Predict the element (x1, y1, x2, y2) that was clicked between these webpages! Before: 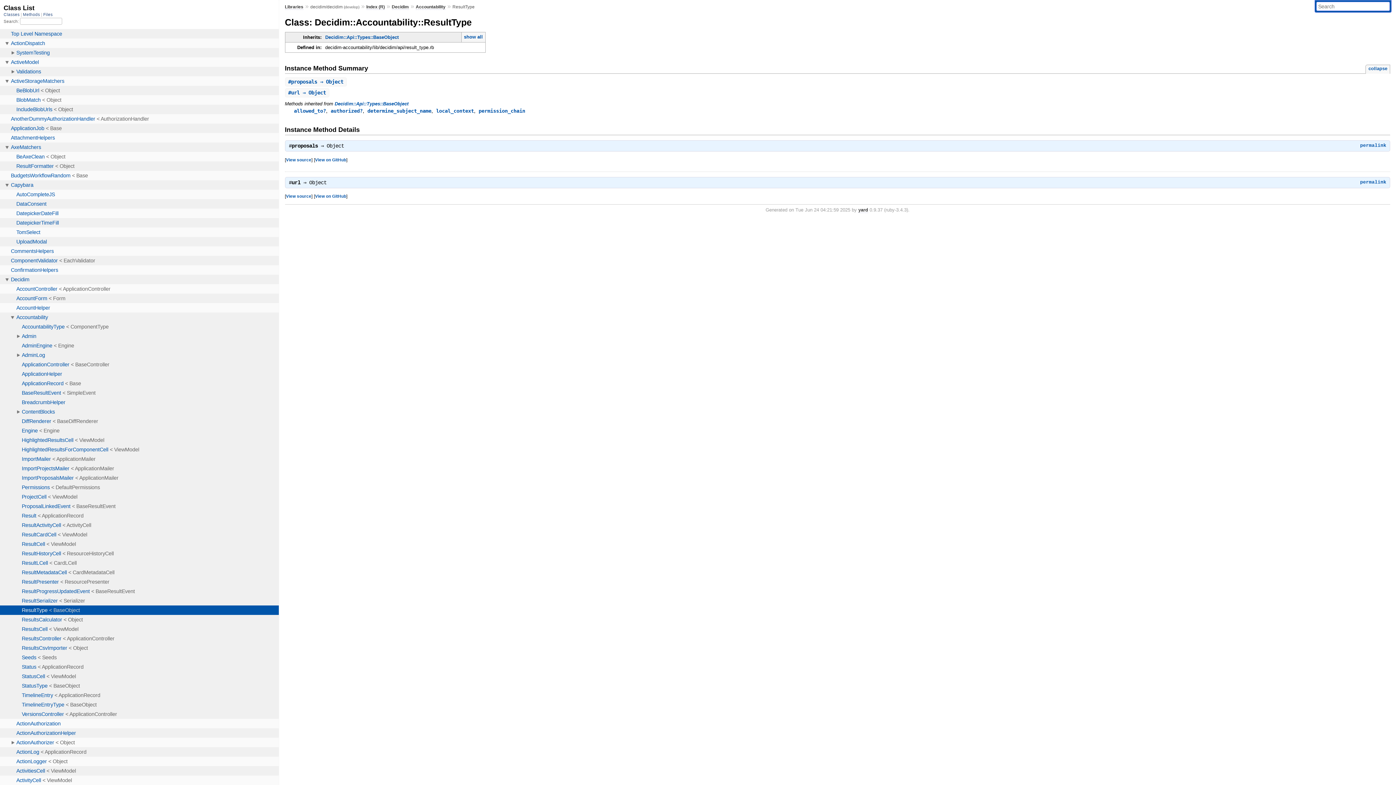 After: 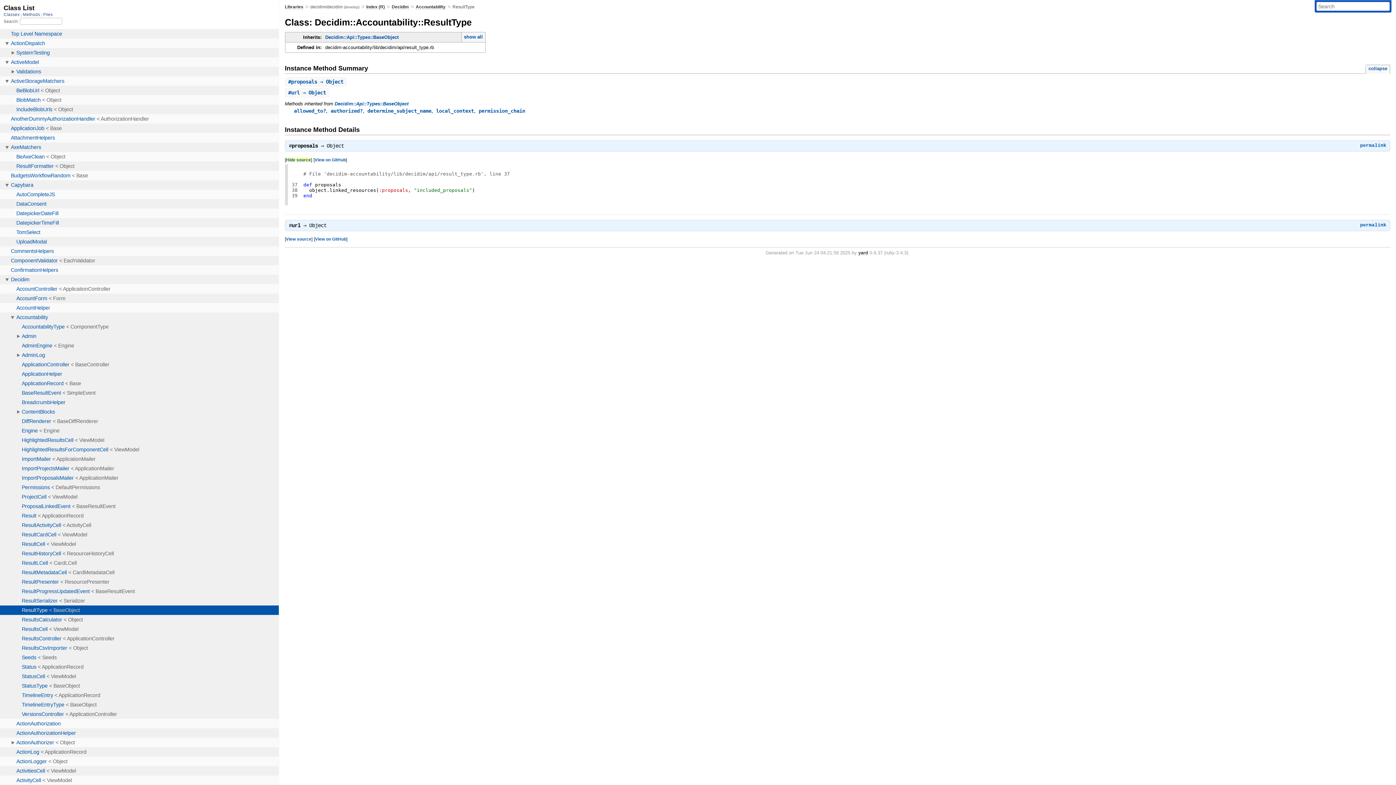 Action: bbox: (286, 157, 311, 162) label: View source